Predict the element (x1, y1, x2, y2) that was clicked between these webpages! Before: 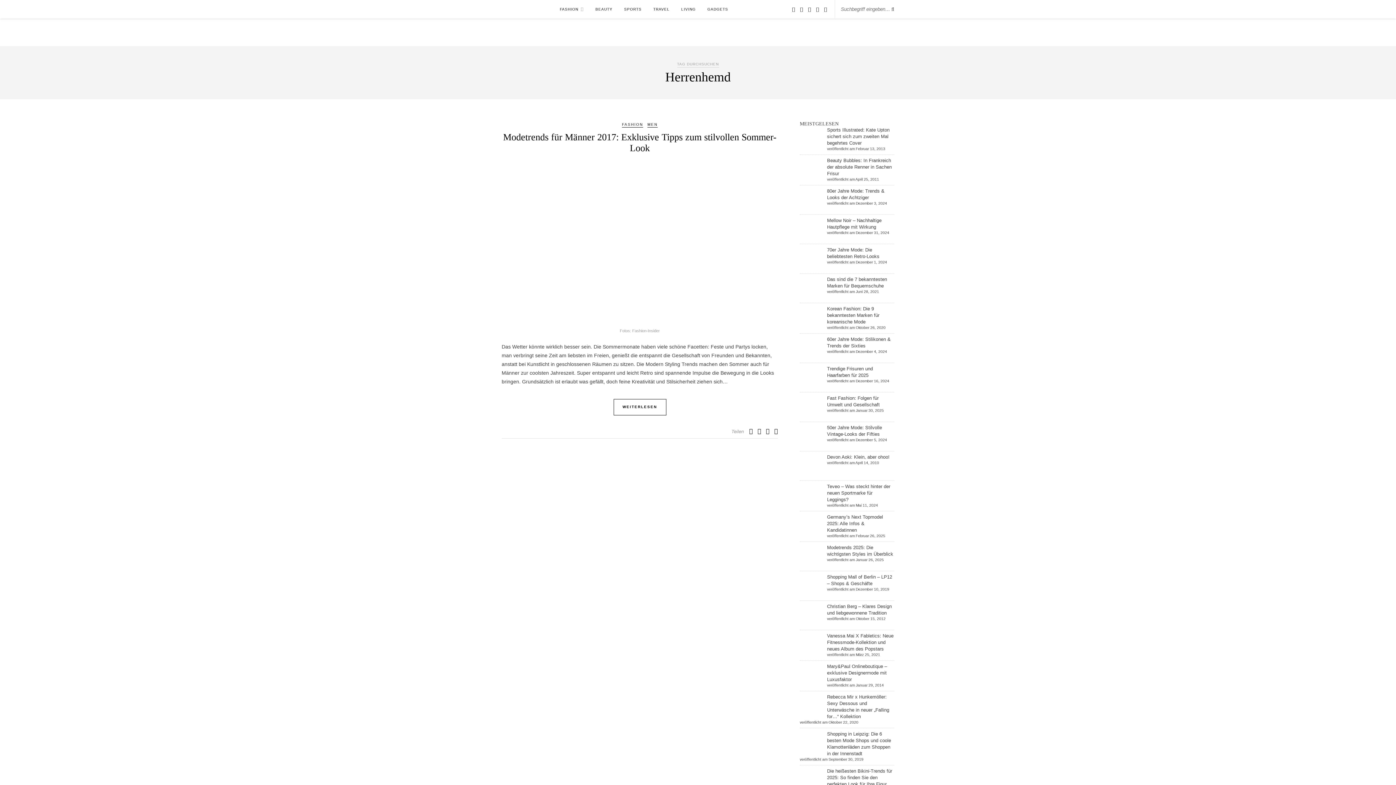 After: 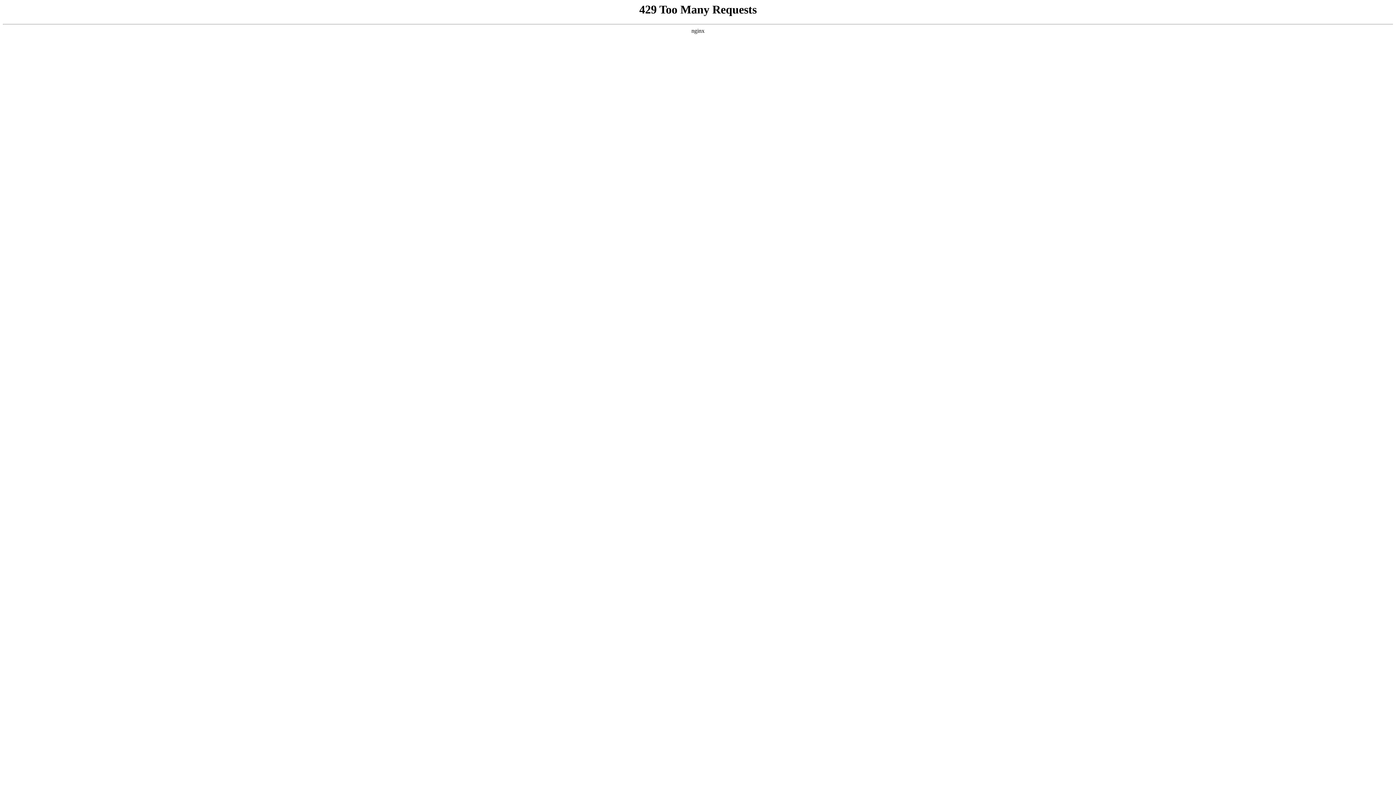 Action: label: MEN bbox: (647, 122, 657, 127)